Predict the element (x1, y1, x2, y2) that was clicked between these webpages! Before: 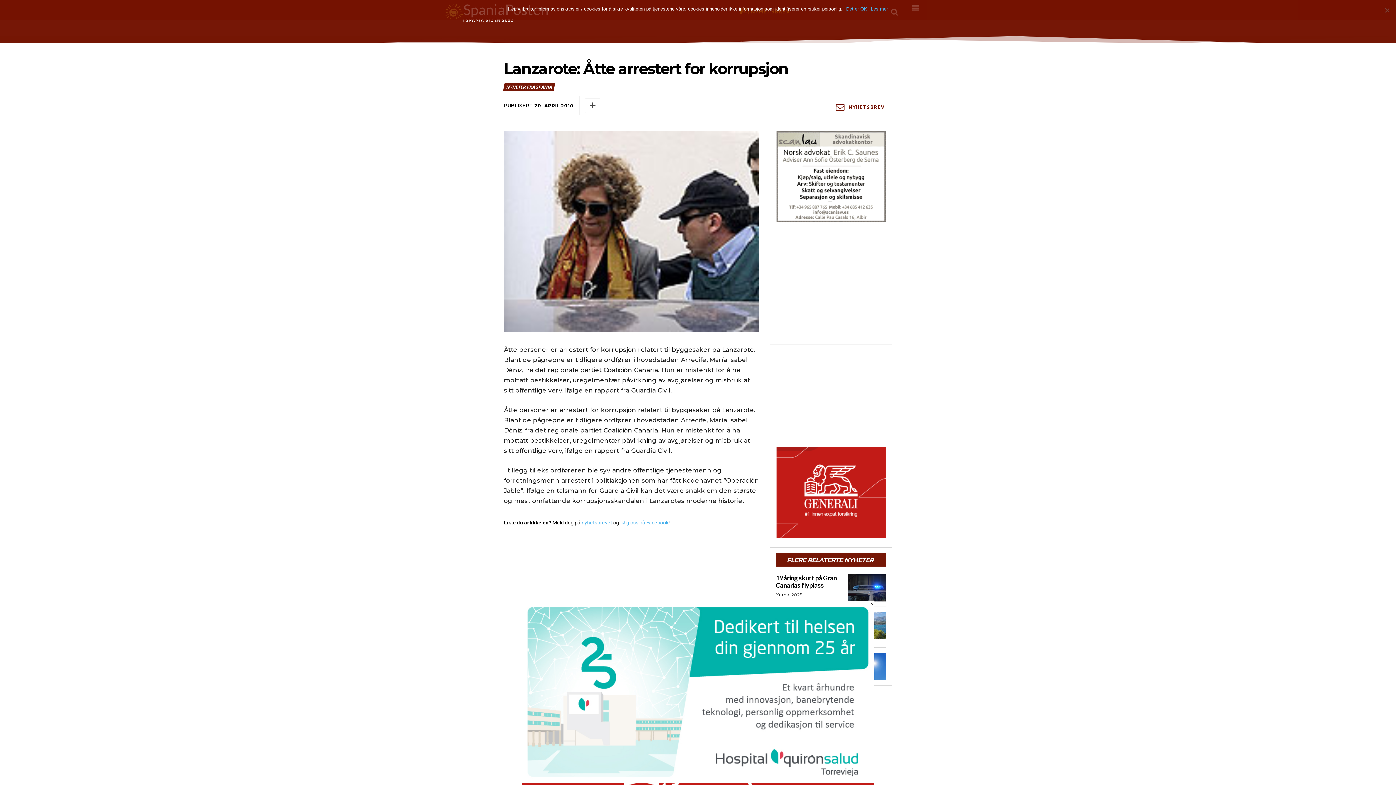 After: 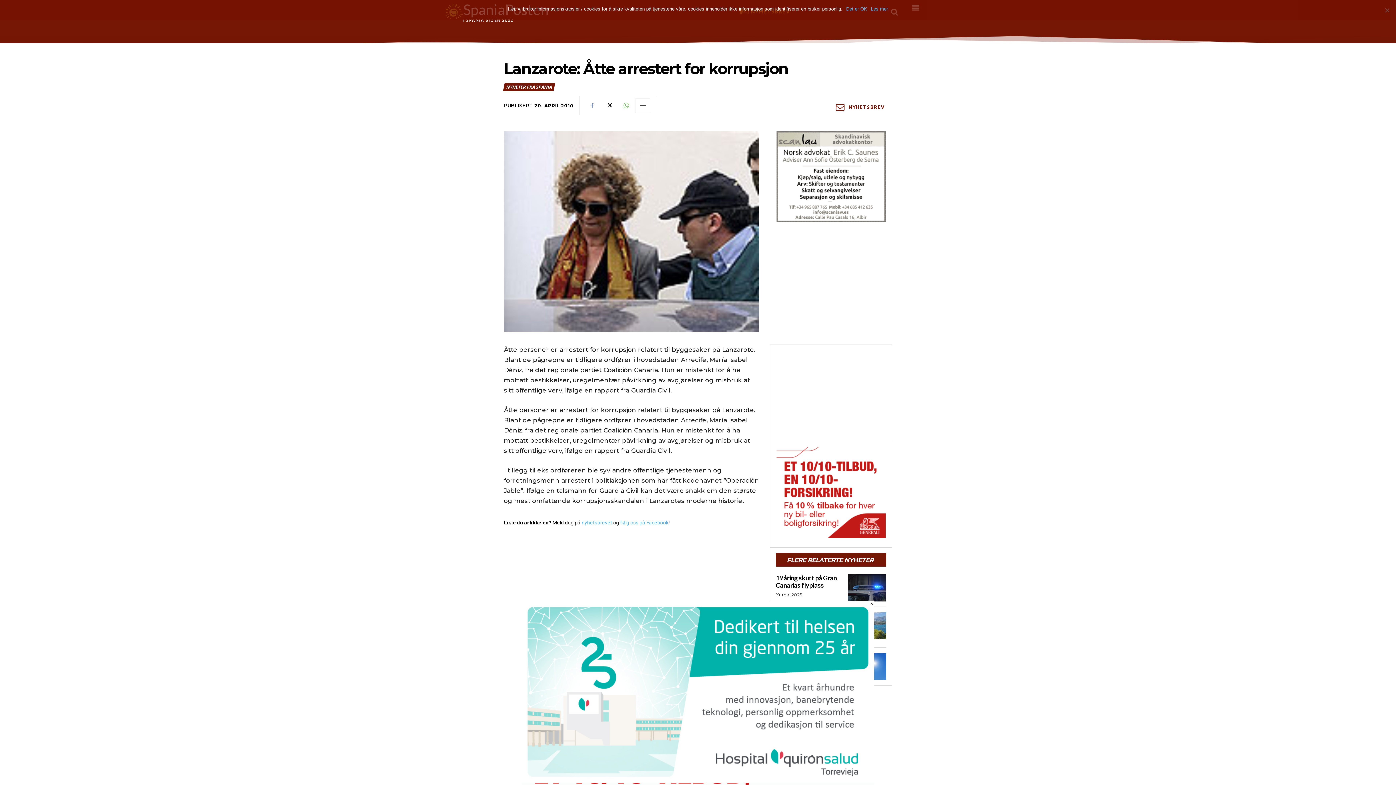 Action: bbox: (585, 98, 600, 112)